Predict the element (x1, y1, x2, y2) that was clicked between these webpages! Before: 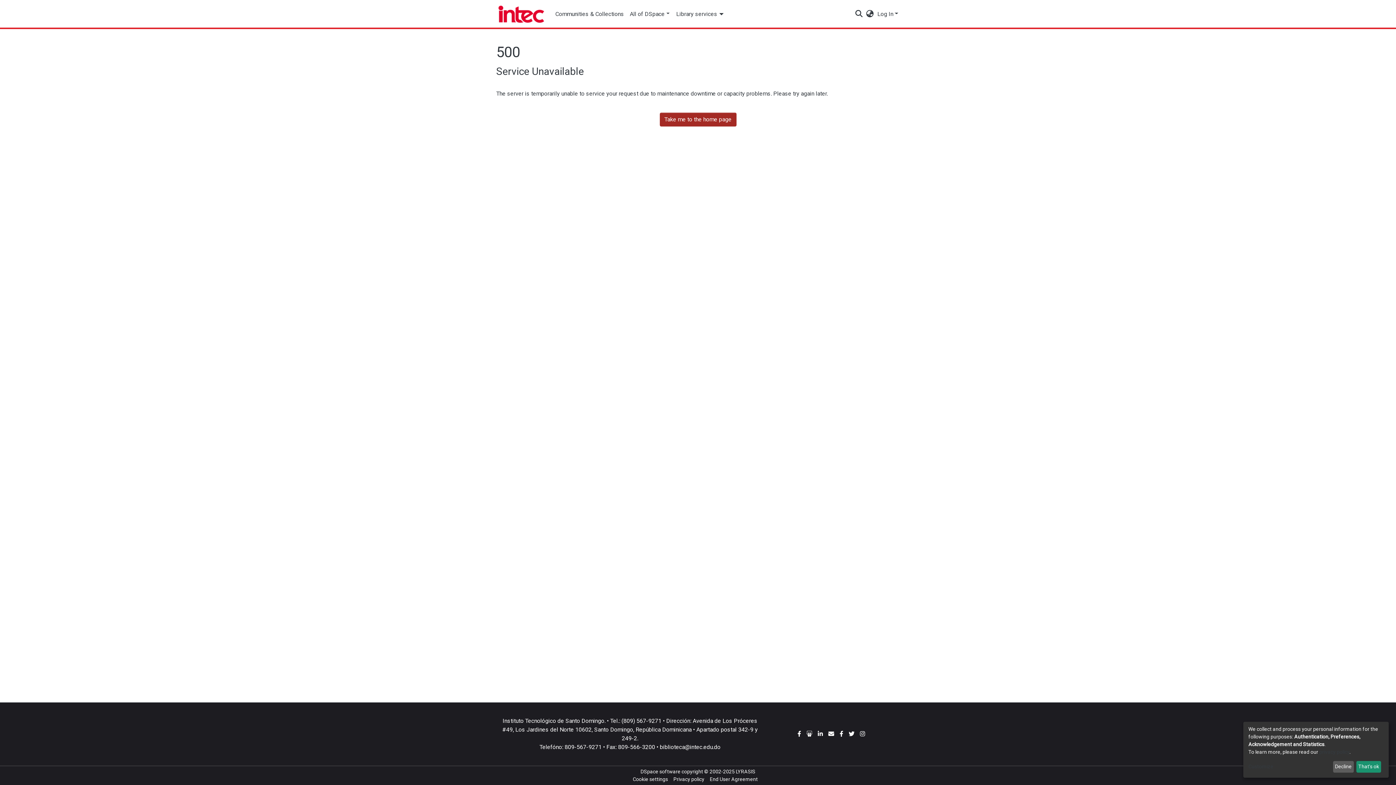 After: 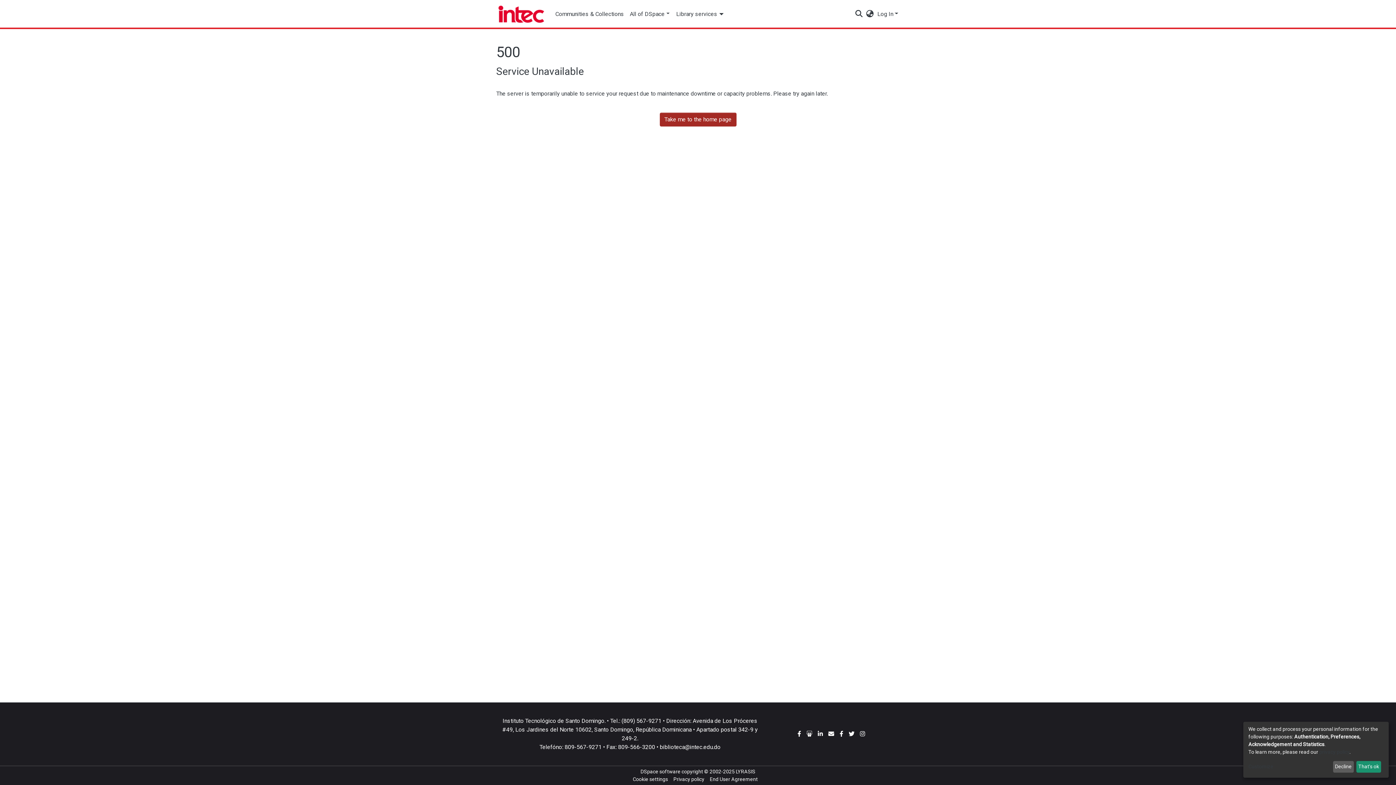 Action: label: Cookie settings bbox: (632, 776, 668, 782)